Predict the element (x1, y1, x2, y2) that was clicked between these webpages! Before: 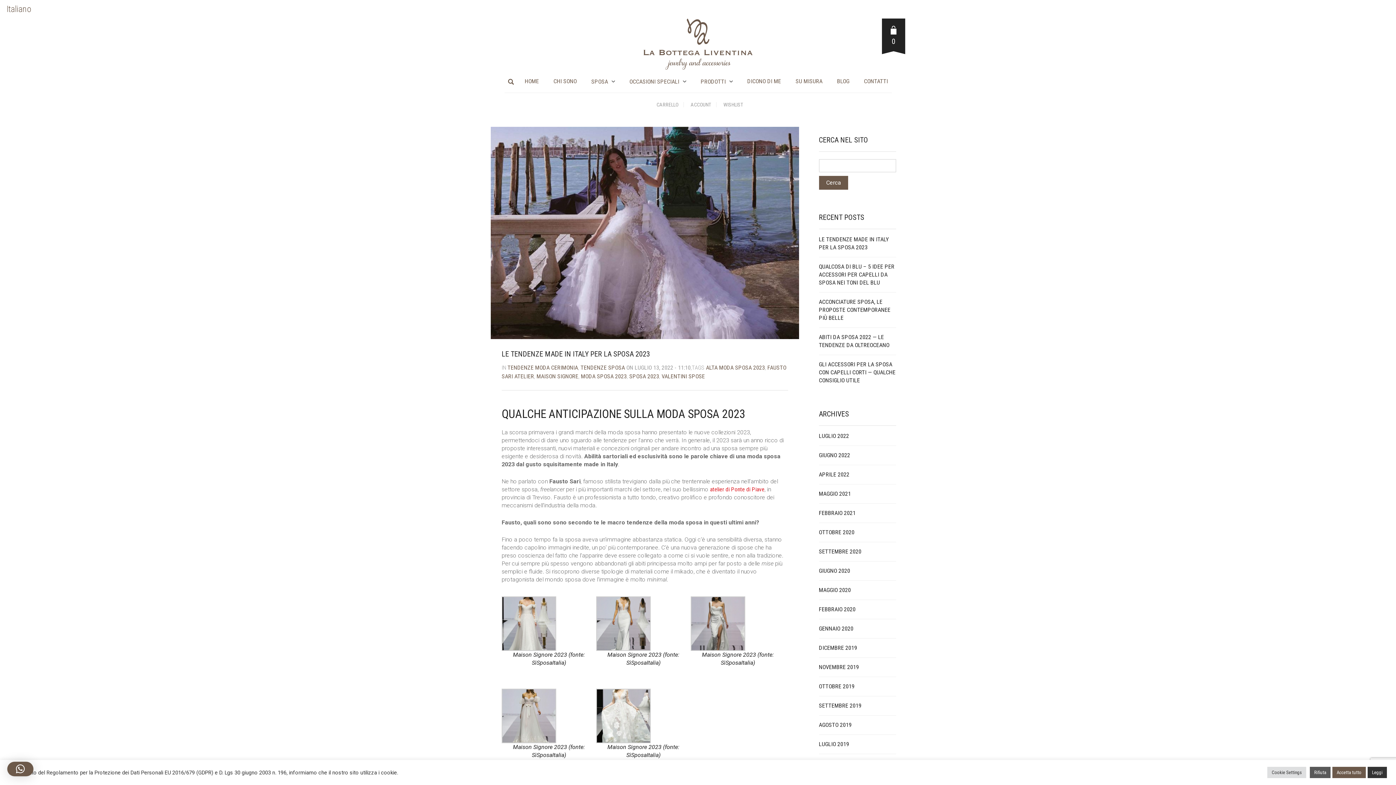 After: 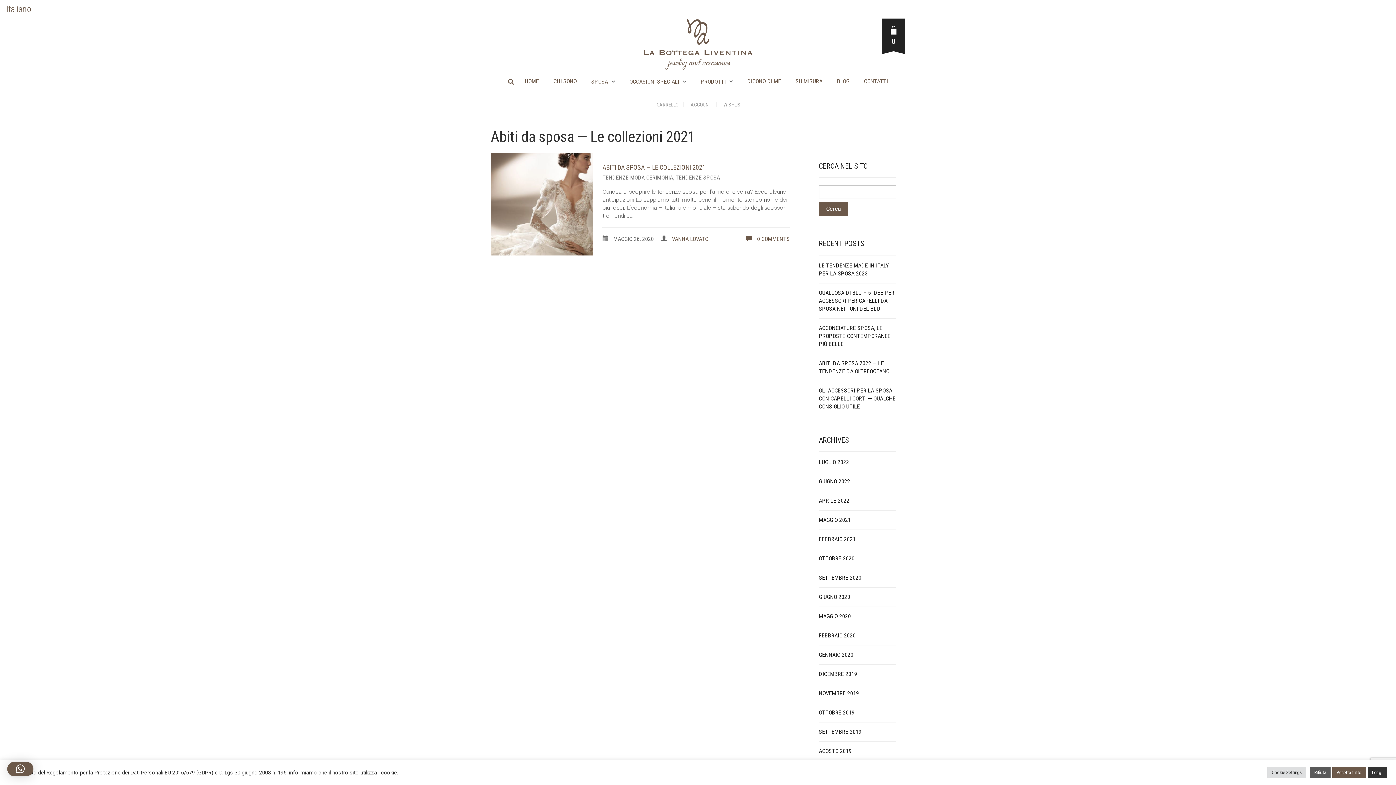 Action: label: MAGGIO 2020 bbox: (819, 586, 851, 594)